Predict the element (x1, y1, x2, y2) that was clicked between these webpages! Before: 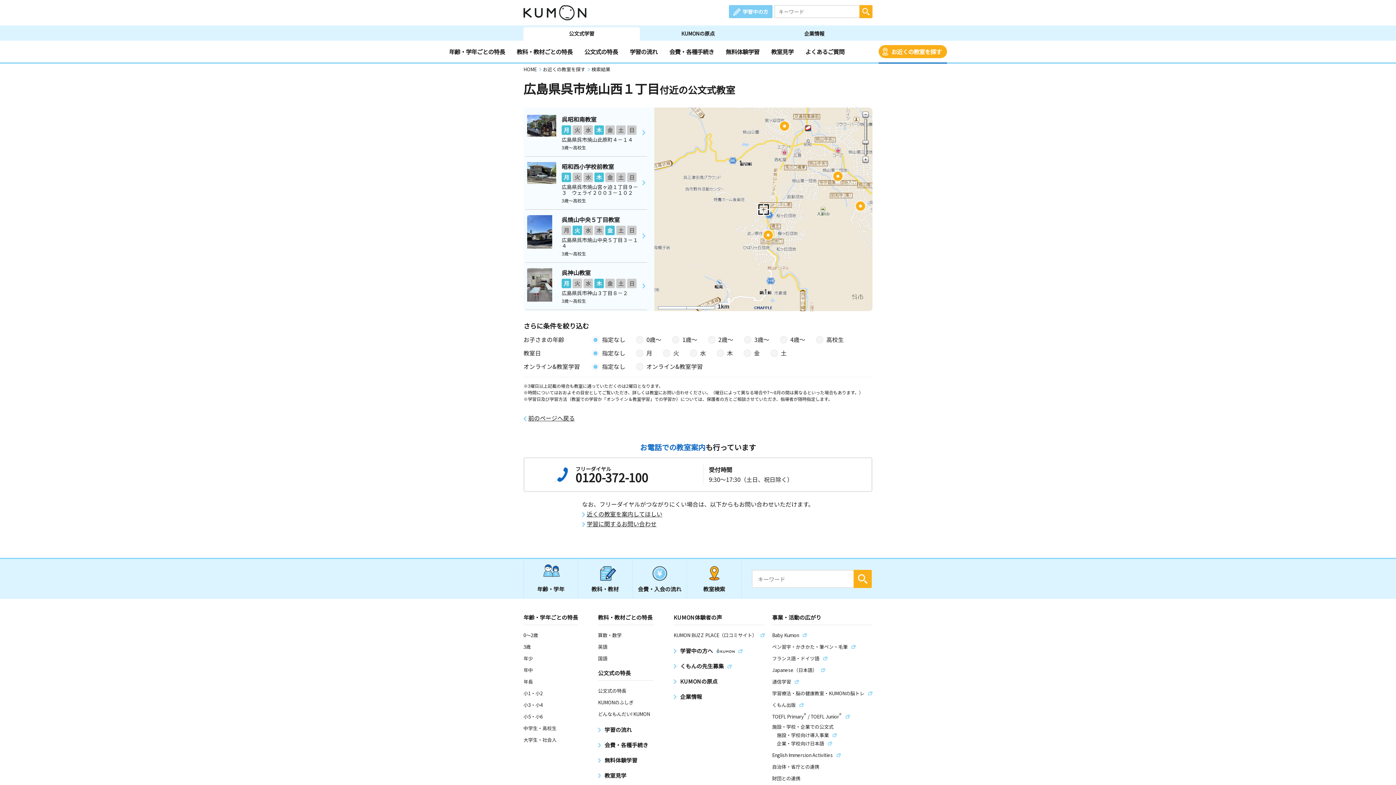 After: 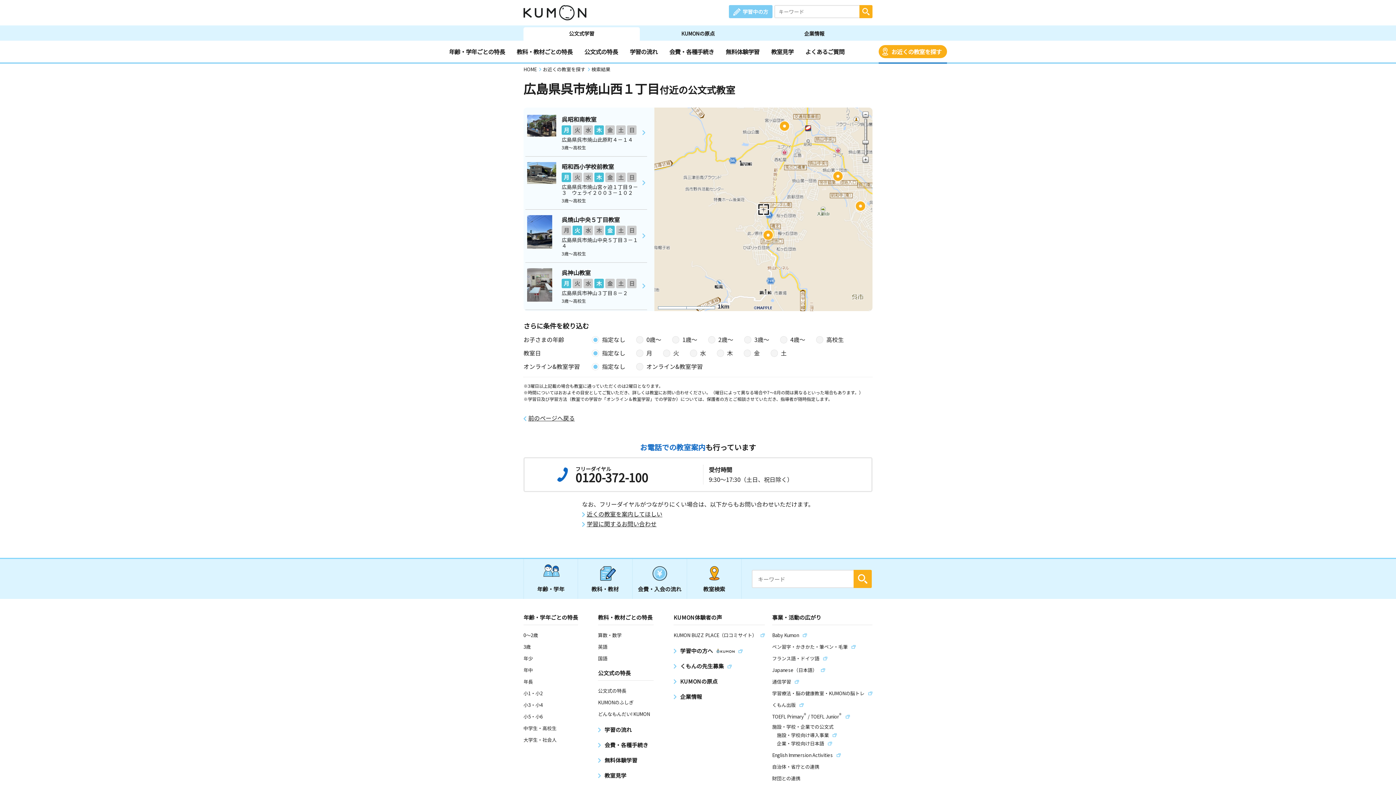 Action: label: 学習中の方へ bbox: (673, 647, 742, 654)